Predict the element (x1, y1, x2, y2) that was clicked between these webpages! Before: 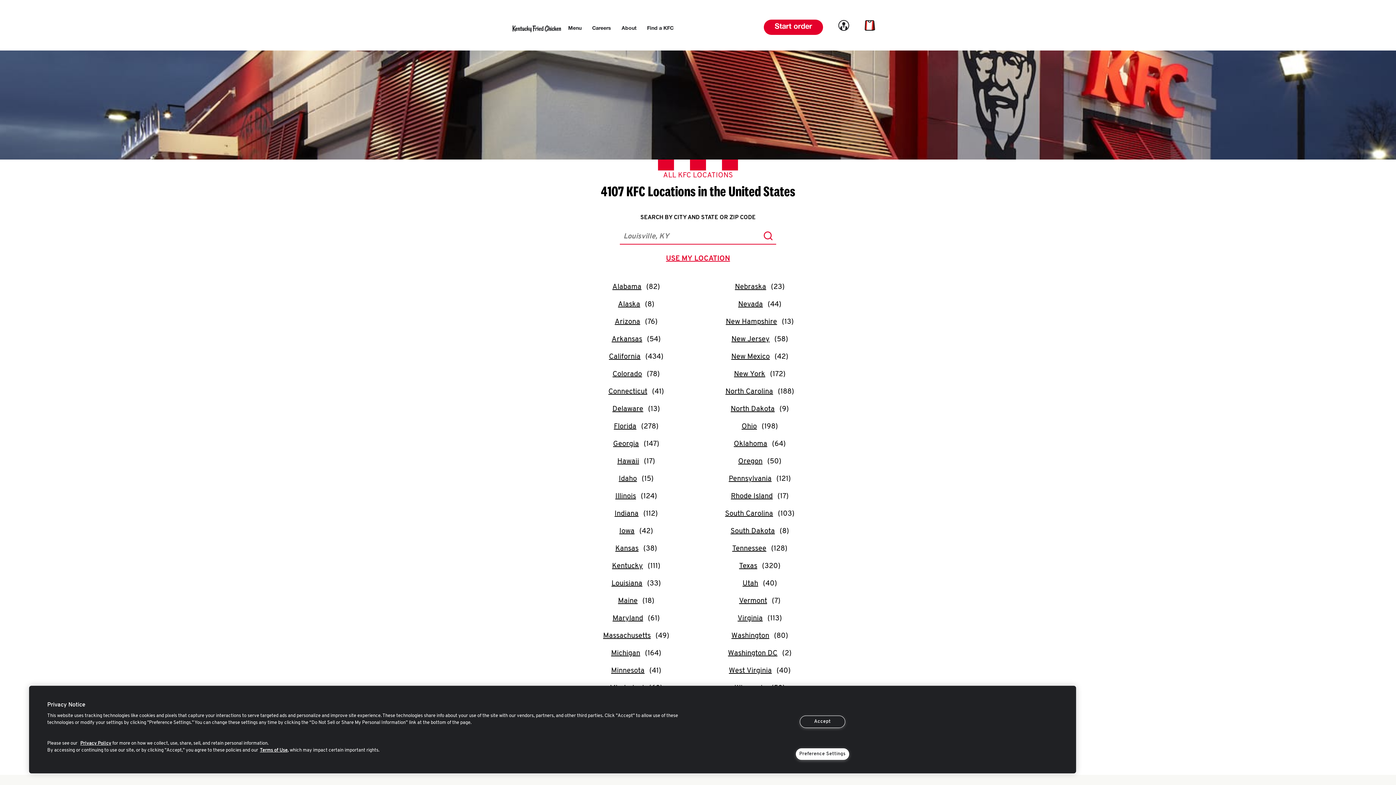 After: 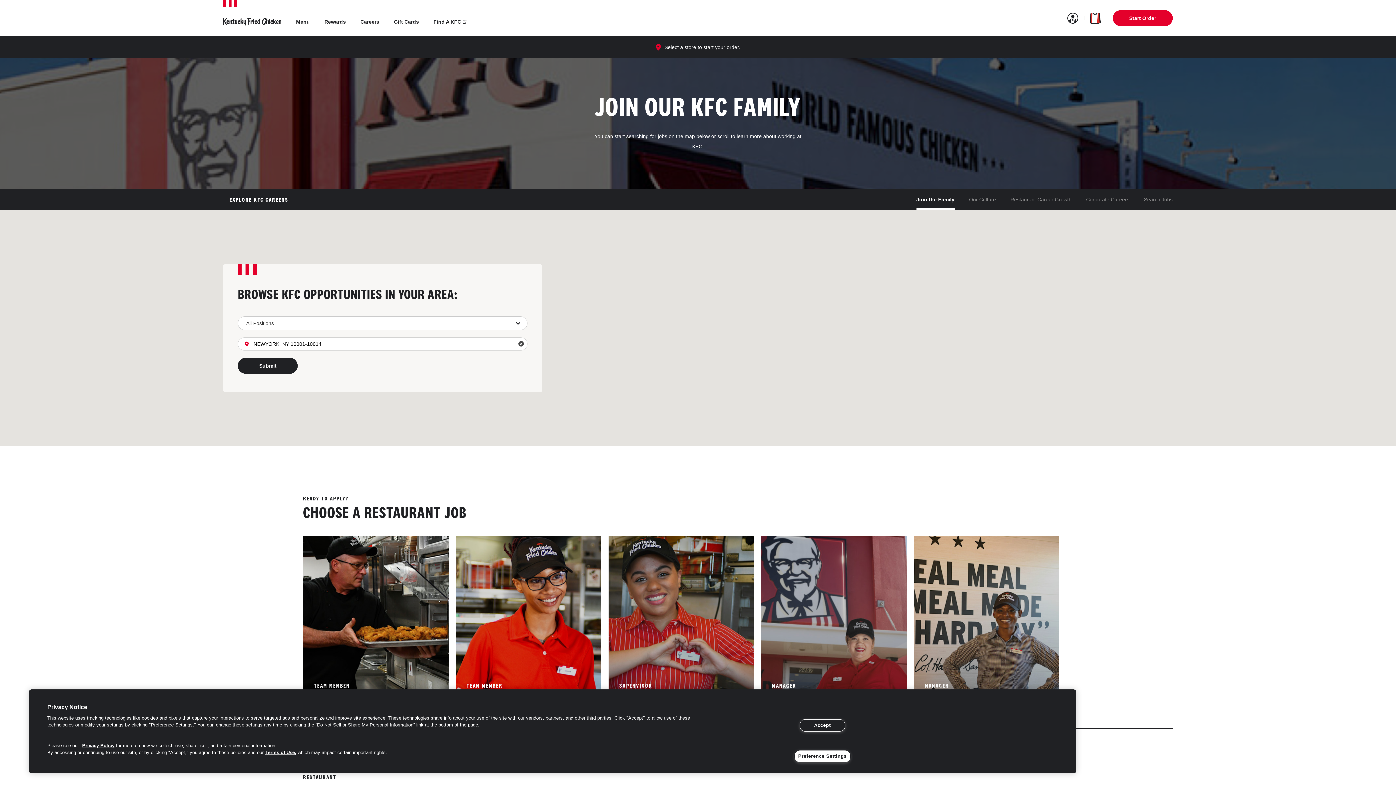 Action: label: Careers bbox: (592, 26, 611, 31)